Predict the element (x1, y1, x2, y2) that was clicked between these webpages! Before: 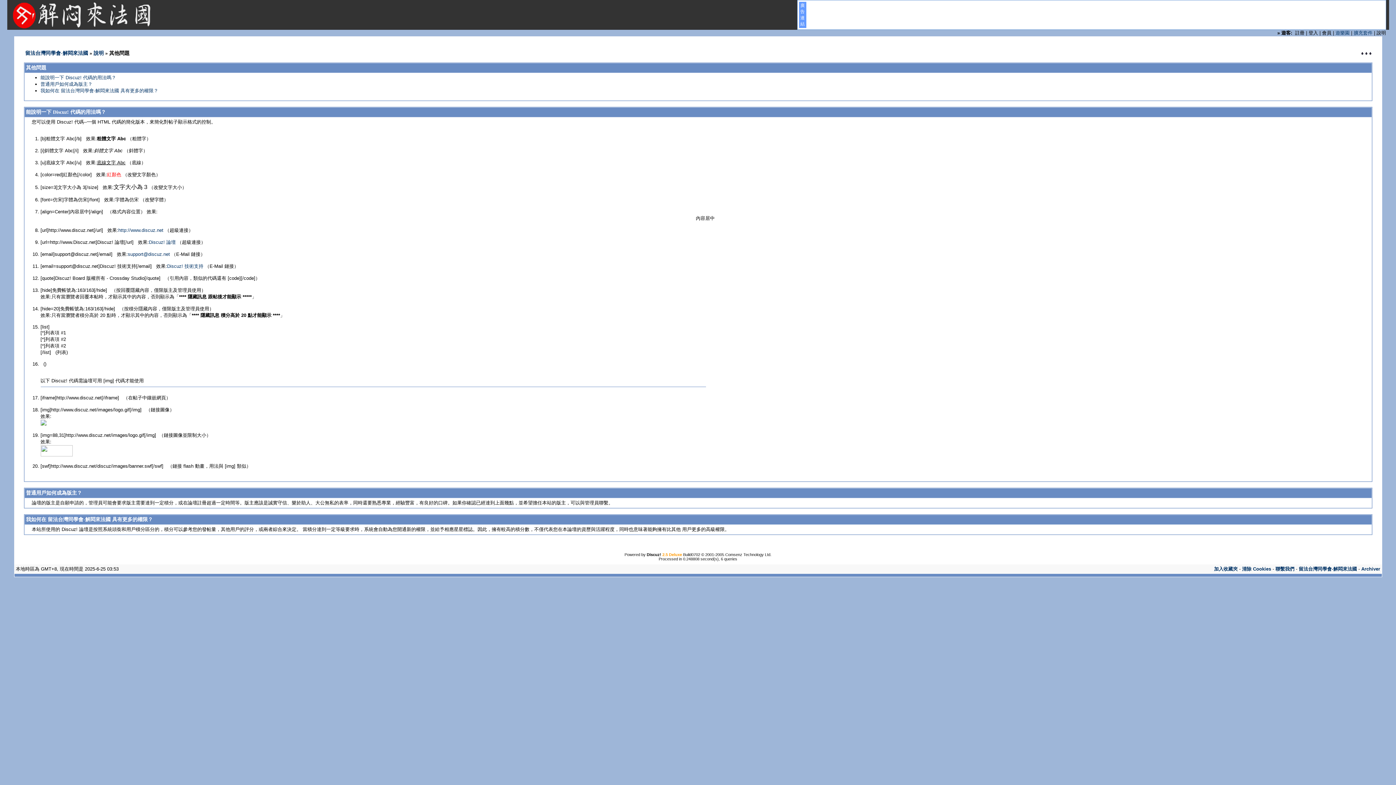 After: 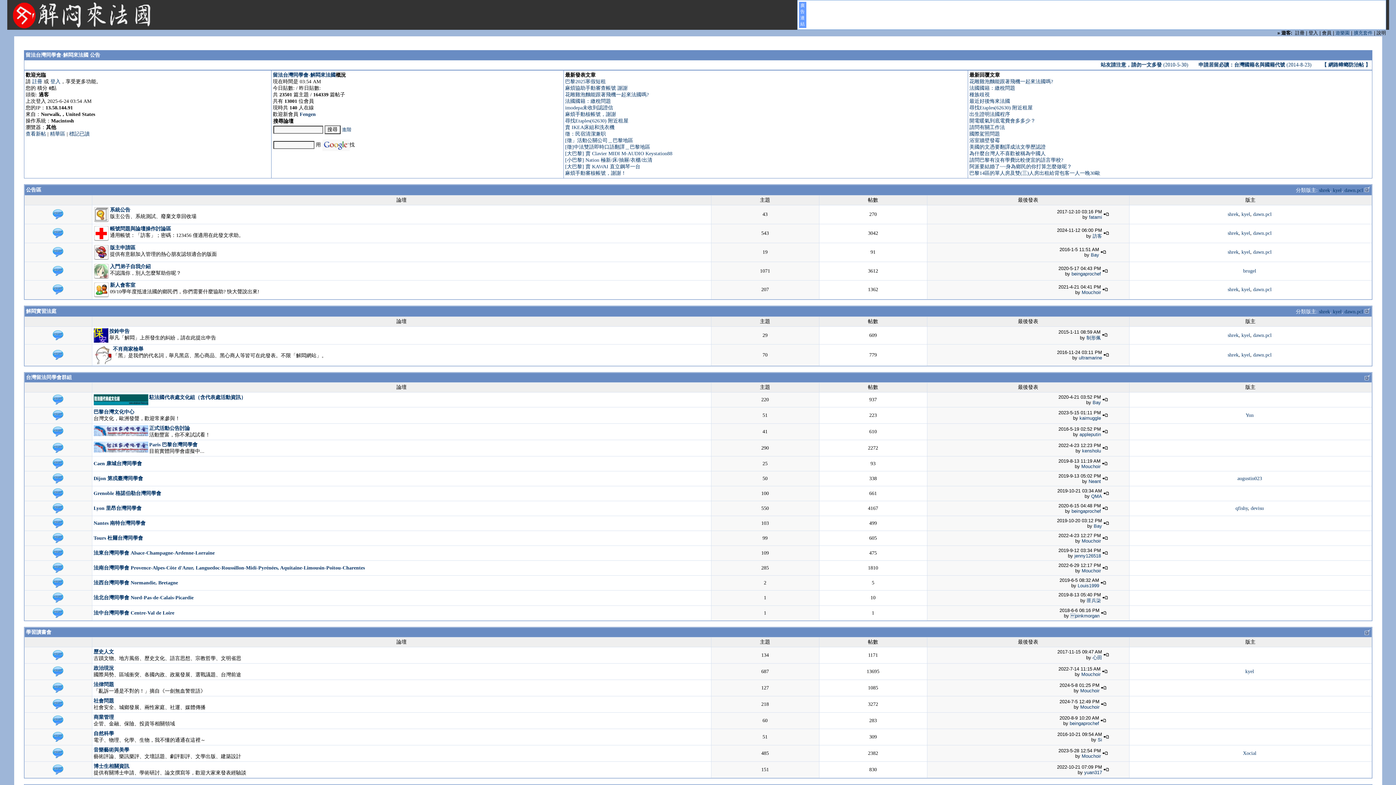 Action: bbox: (25, 50, 88, 56) label: 留法台灣同學會-解悶來法國